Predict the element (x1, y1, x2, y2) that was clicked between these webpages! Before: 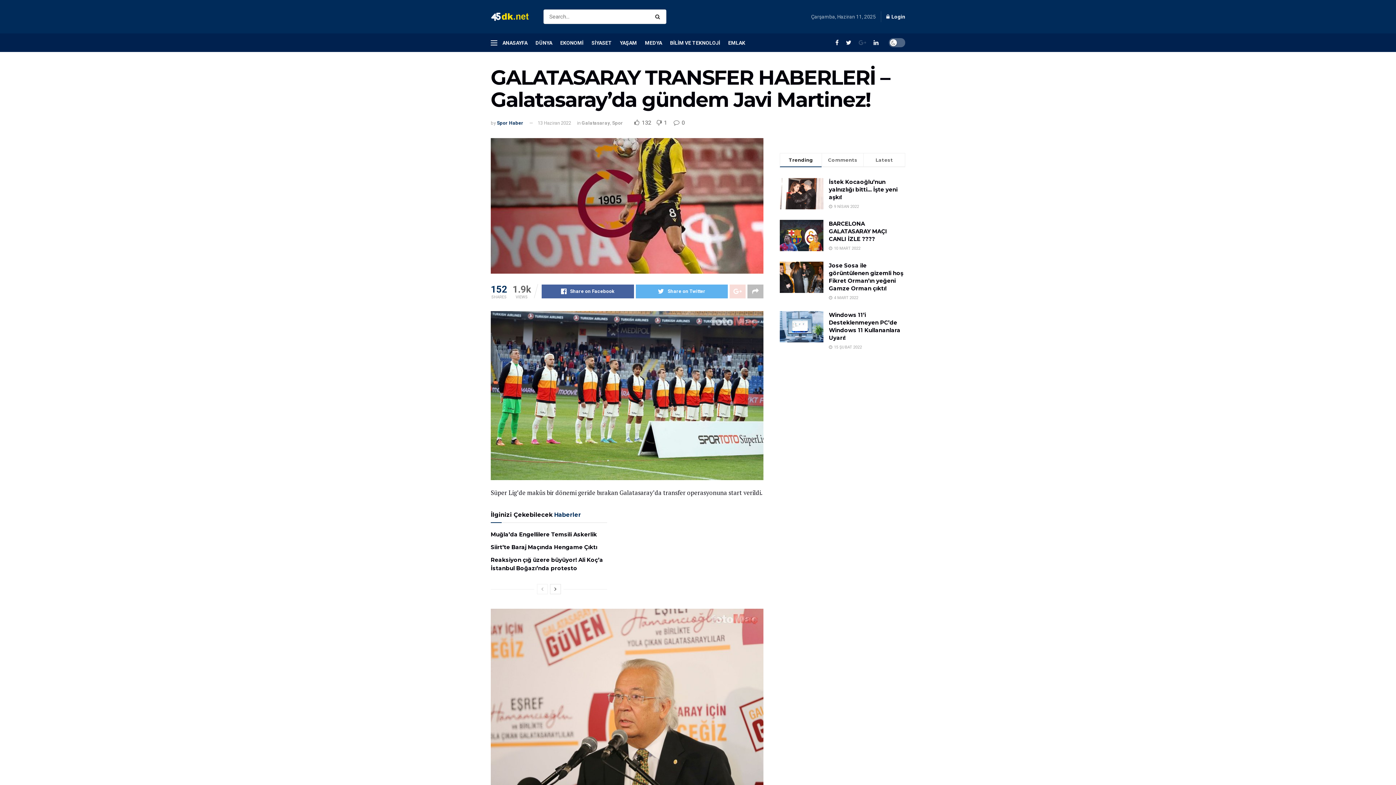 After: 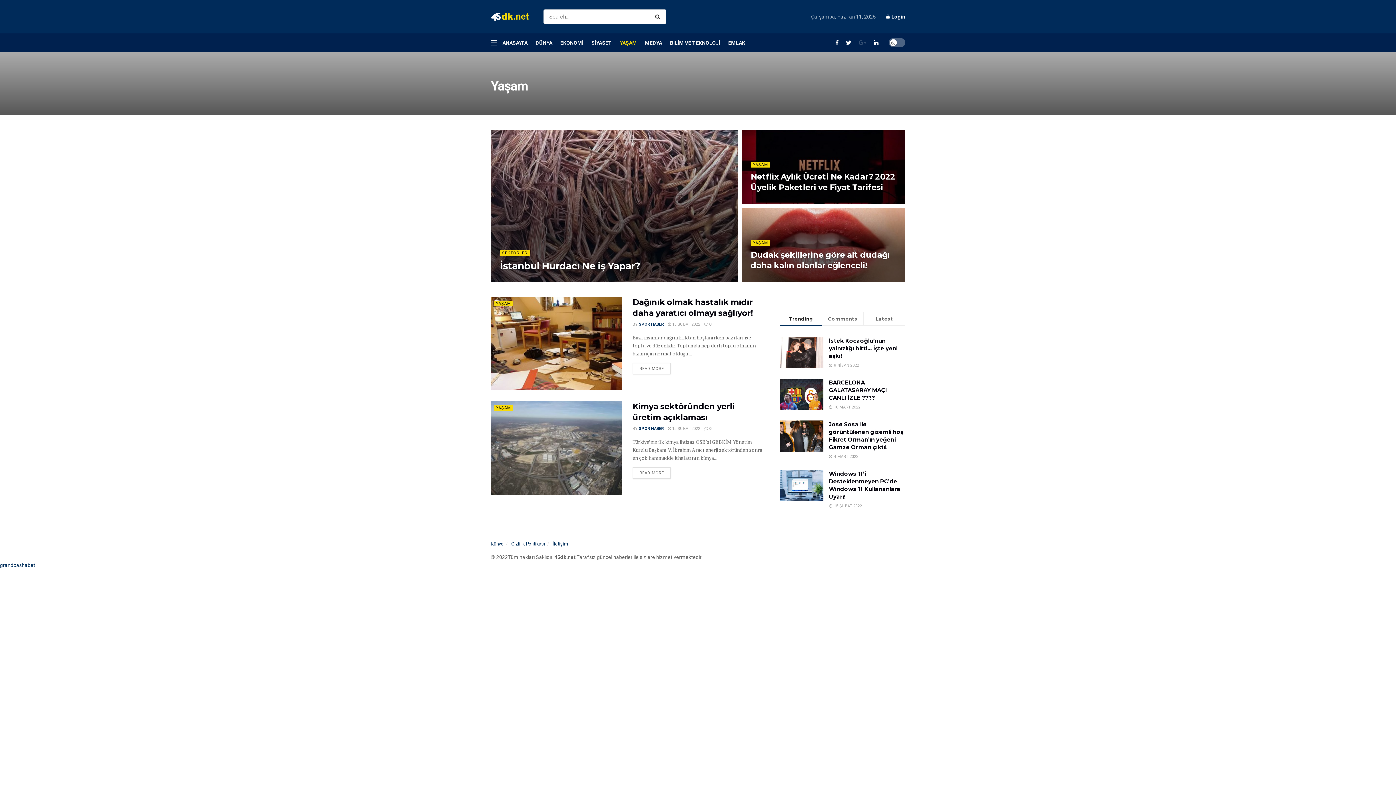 Action: label: YAŞAM bbox: (620, 33, 637, 51)